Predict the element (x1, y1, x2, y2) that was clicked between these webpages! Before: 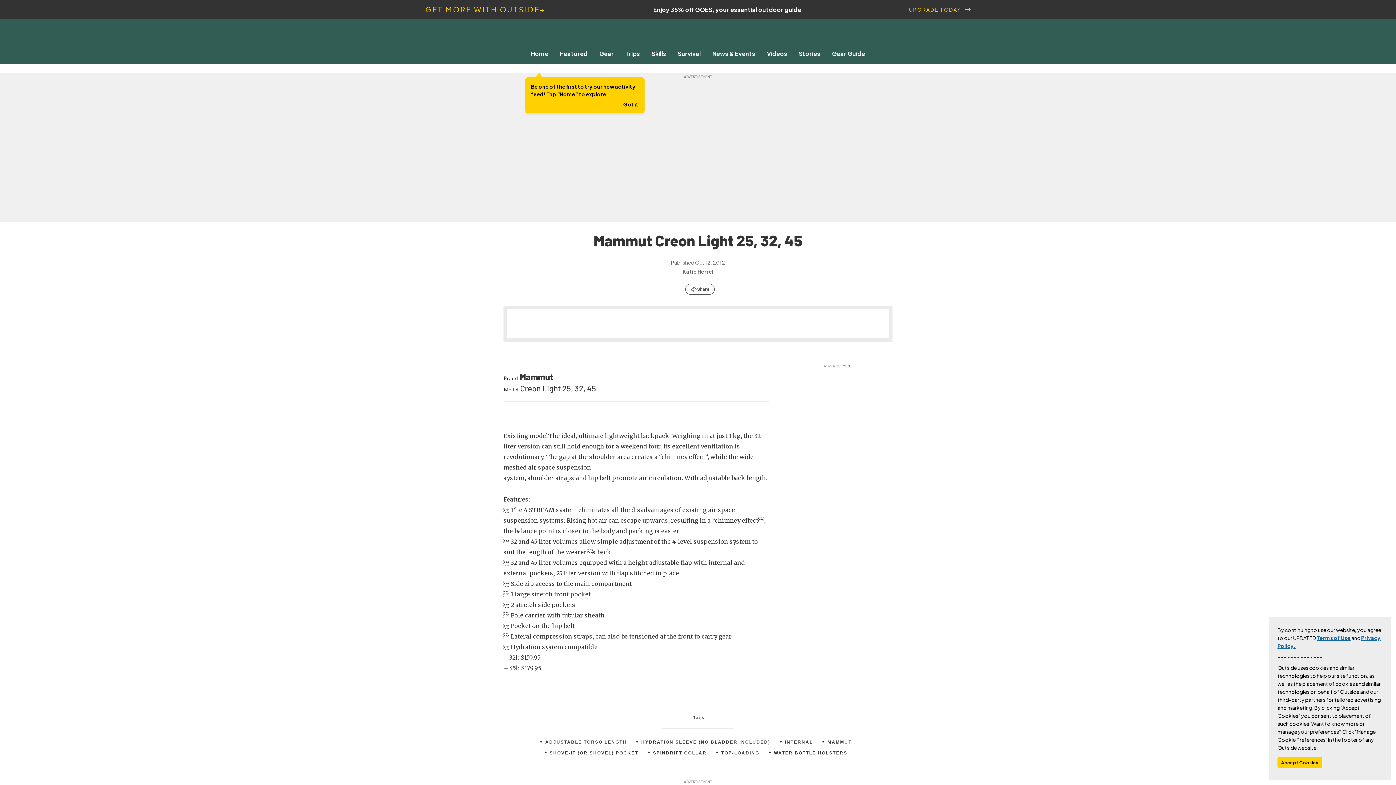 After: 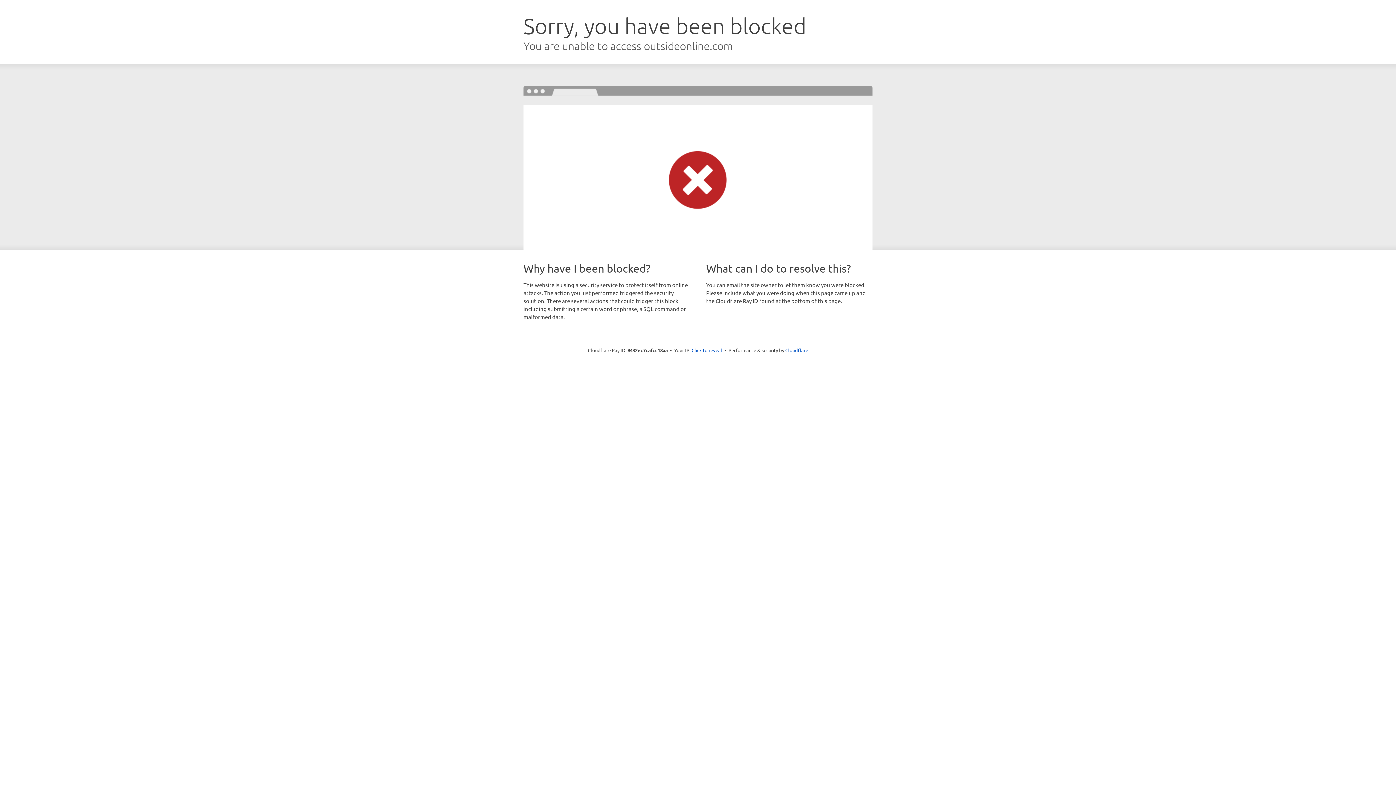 Action: bbox: (641, 740, 770, 745) label: HYDRATION SLEEVE (NO BLADDER INCLUDED)